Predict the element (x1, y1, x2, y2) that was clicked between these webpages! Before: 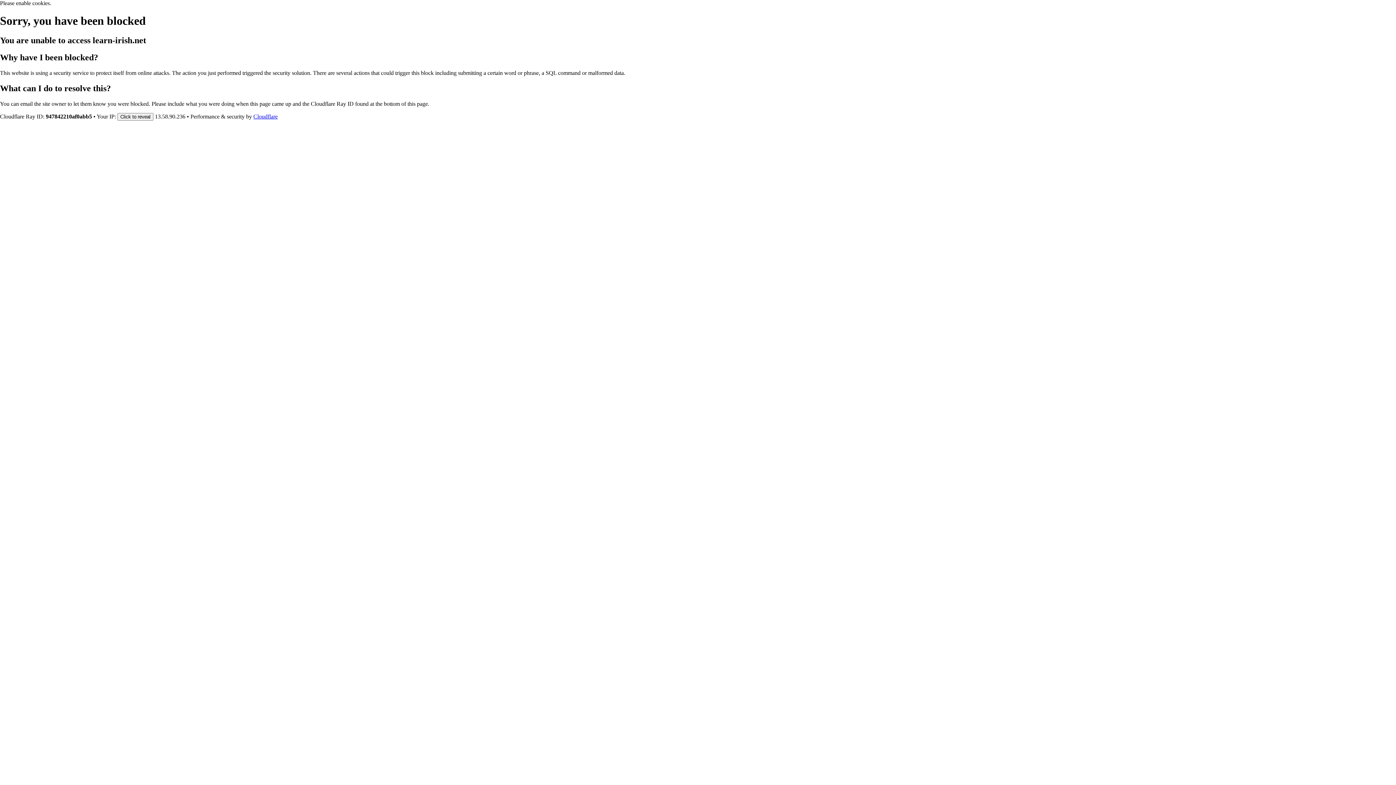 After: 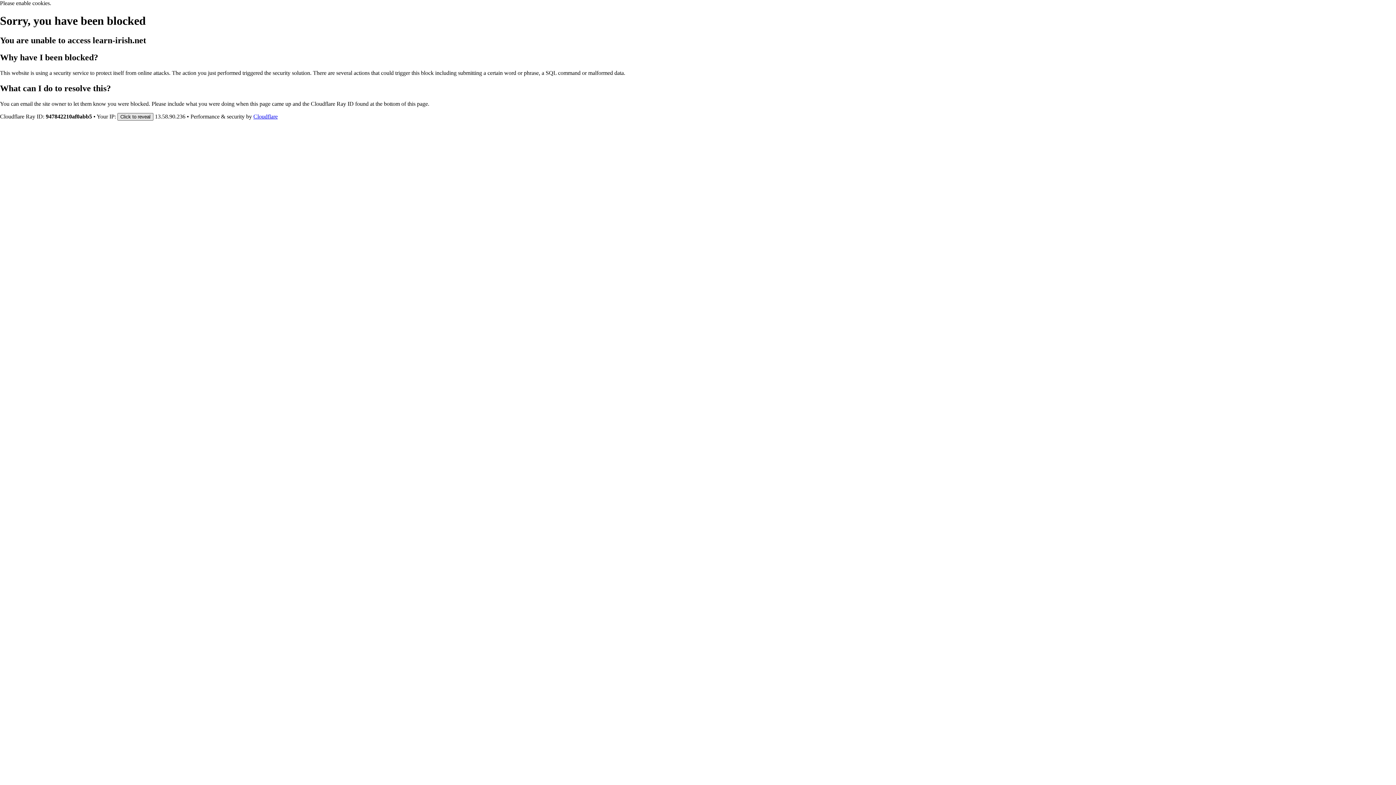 Action: bbox: (117, 112, 153, 120) label: Click to reveal